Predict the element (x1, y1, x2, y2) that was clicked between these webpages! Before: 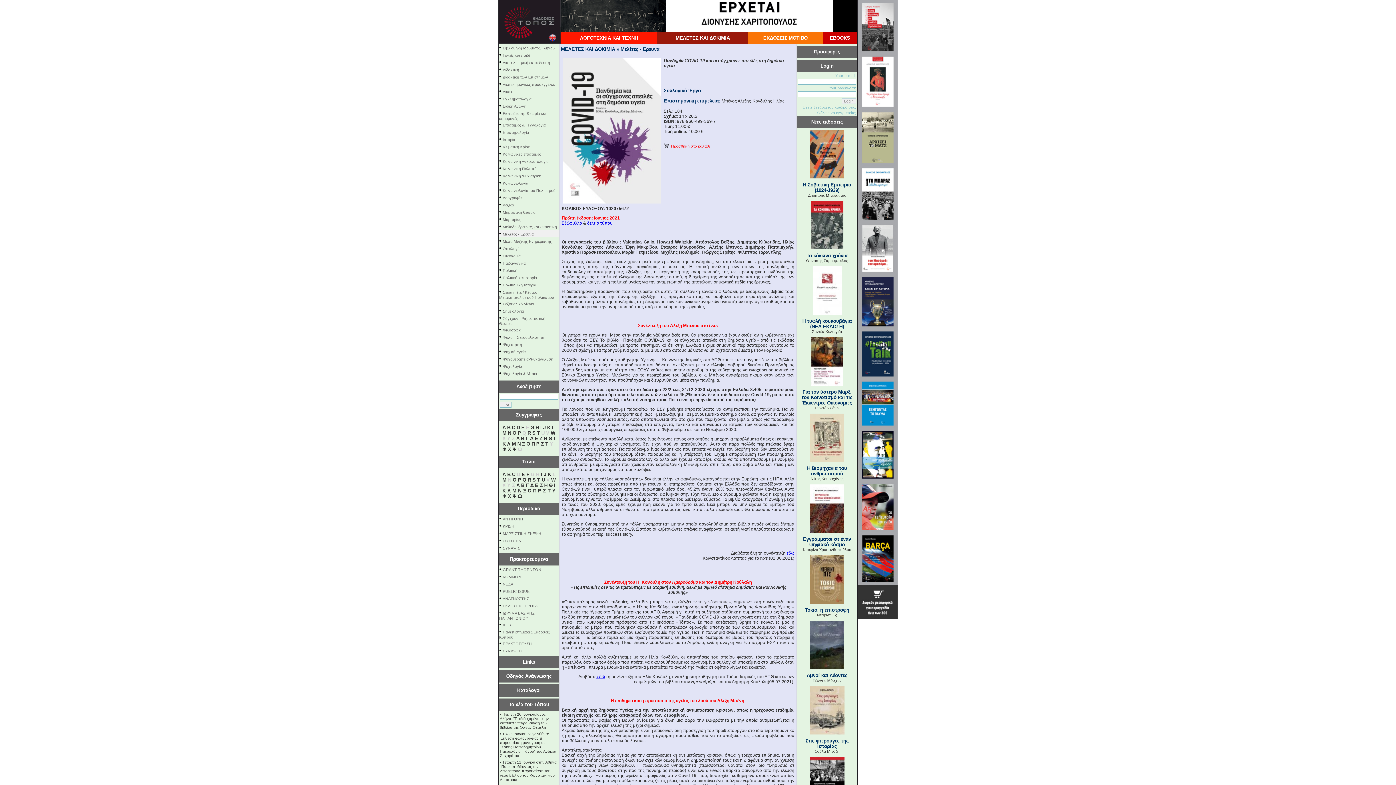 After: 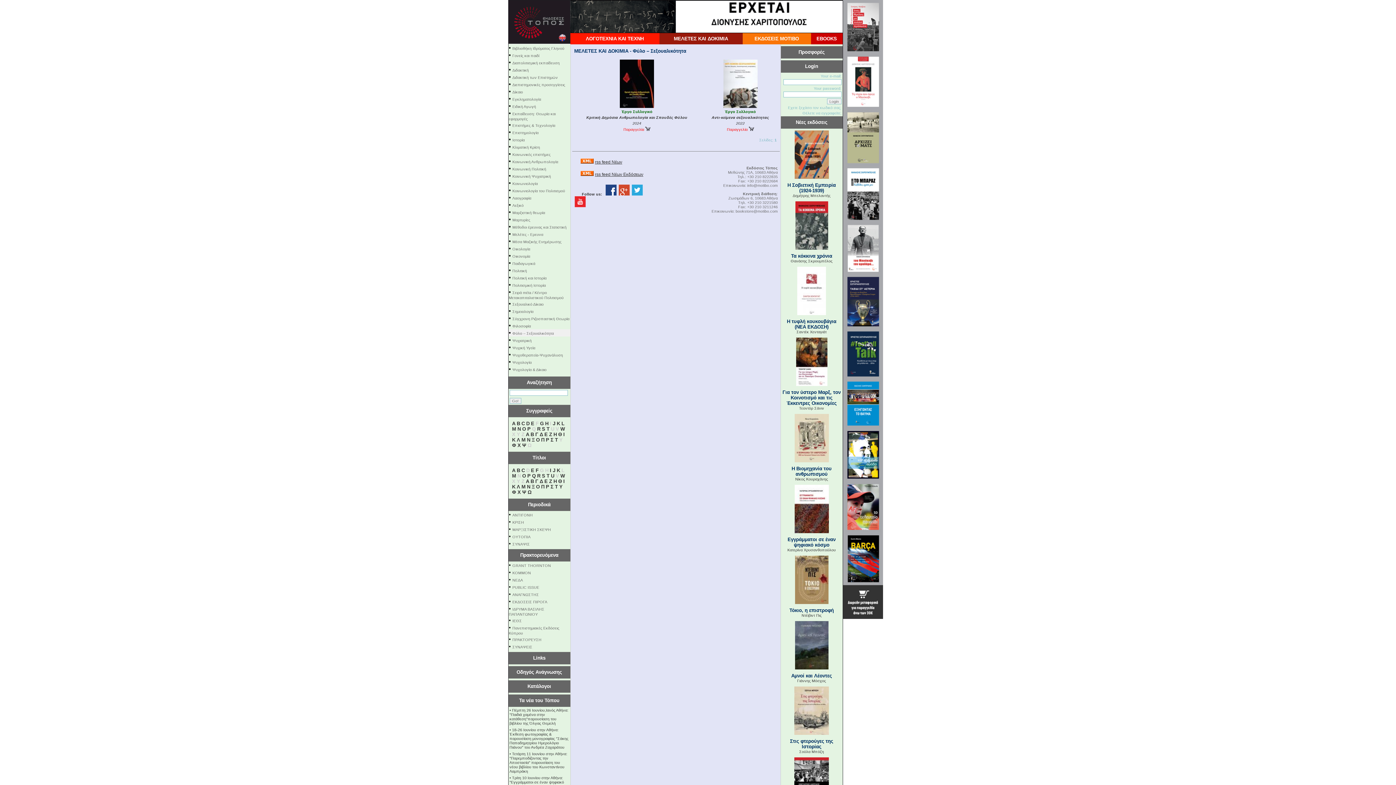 Action: bbox: (502, 335, 544, 339) label: Φύλο – Σεξουαλικότητα